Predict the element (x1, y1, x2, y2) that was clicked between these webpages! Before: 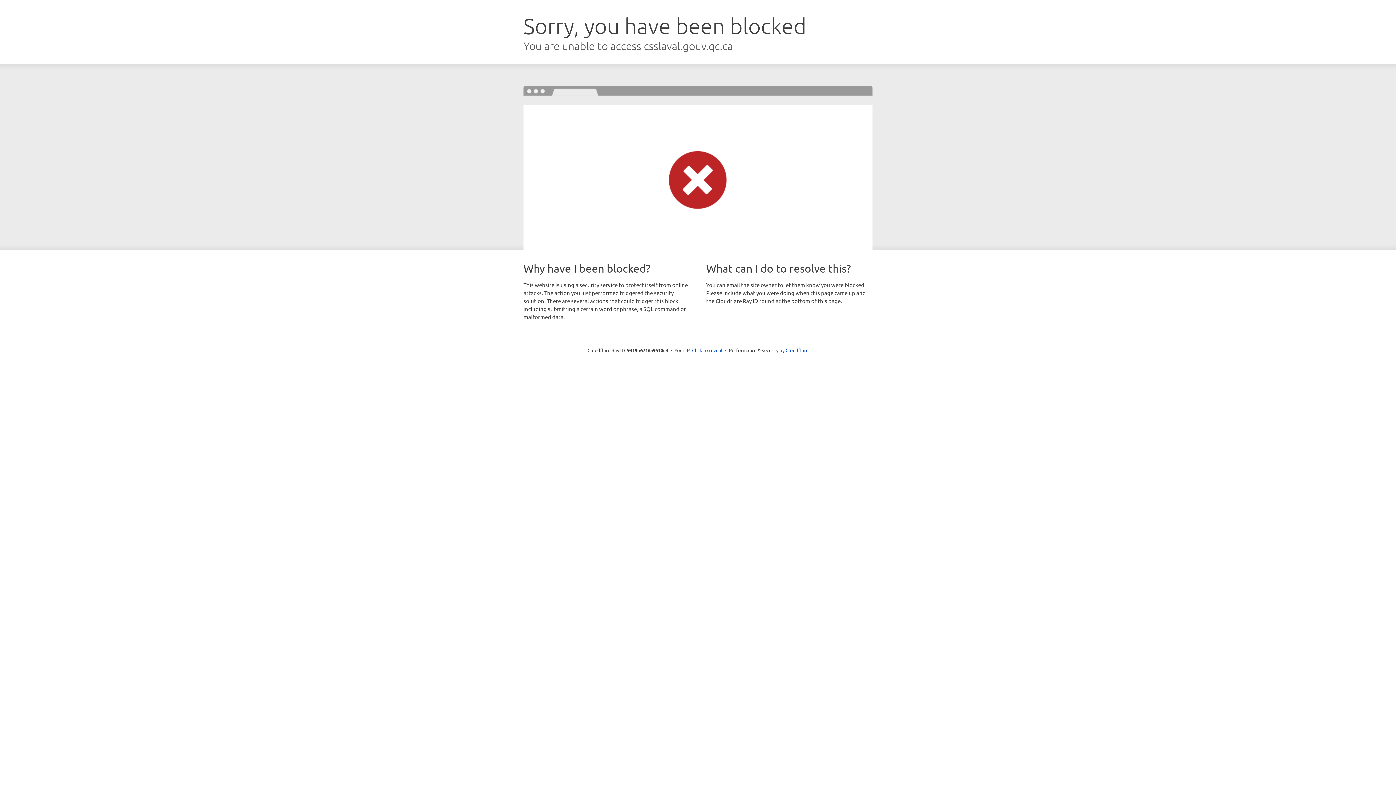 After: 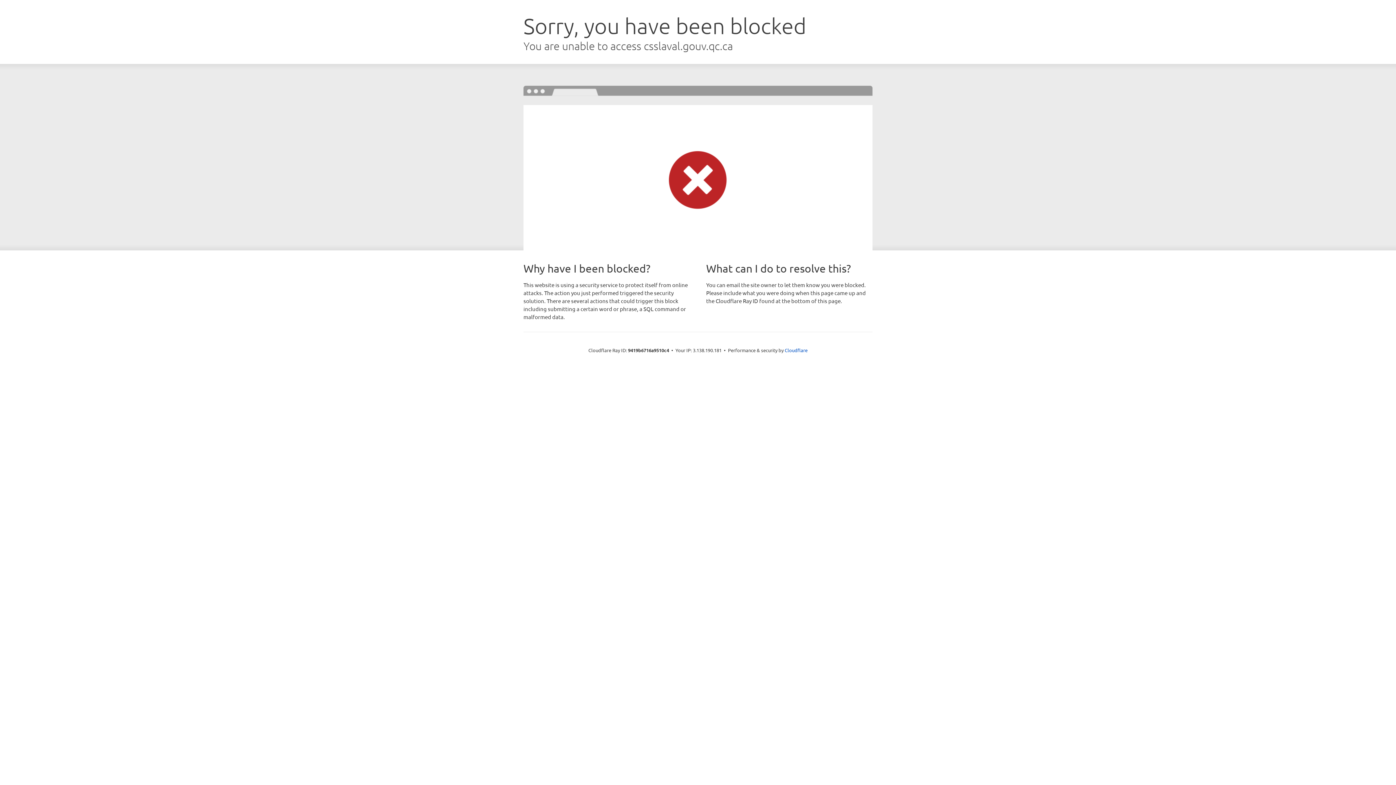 Action: label: Click to reveal bbox: (692, 346, 722, 353)